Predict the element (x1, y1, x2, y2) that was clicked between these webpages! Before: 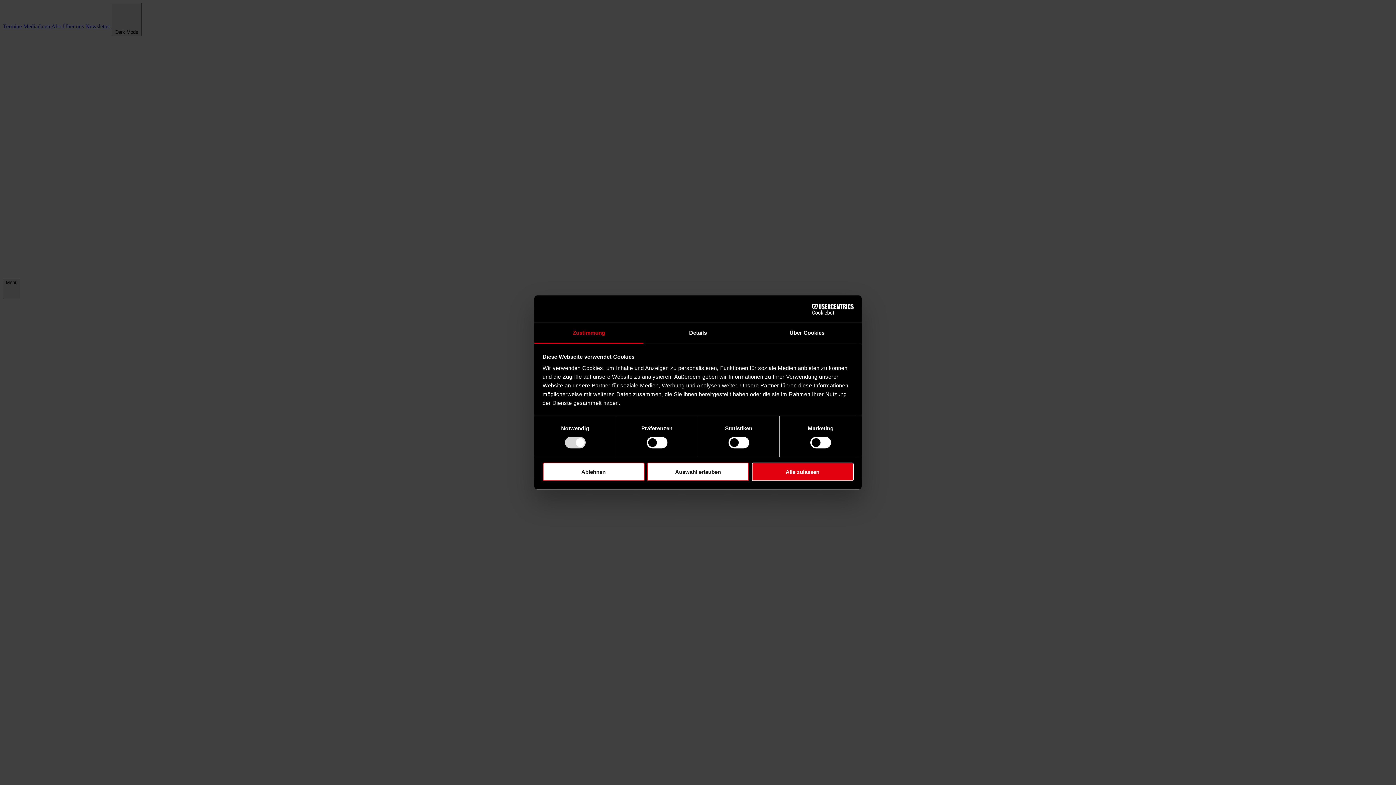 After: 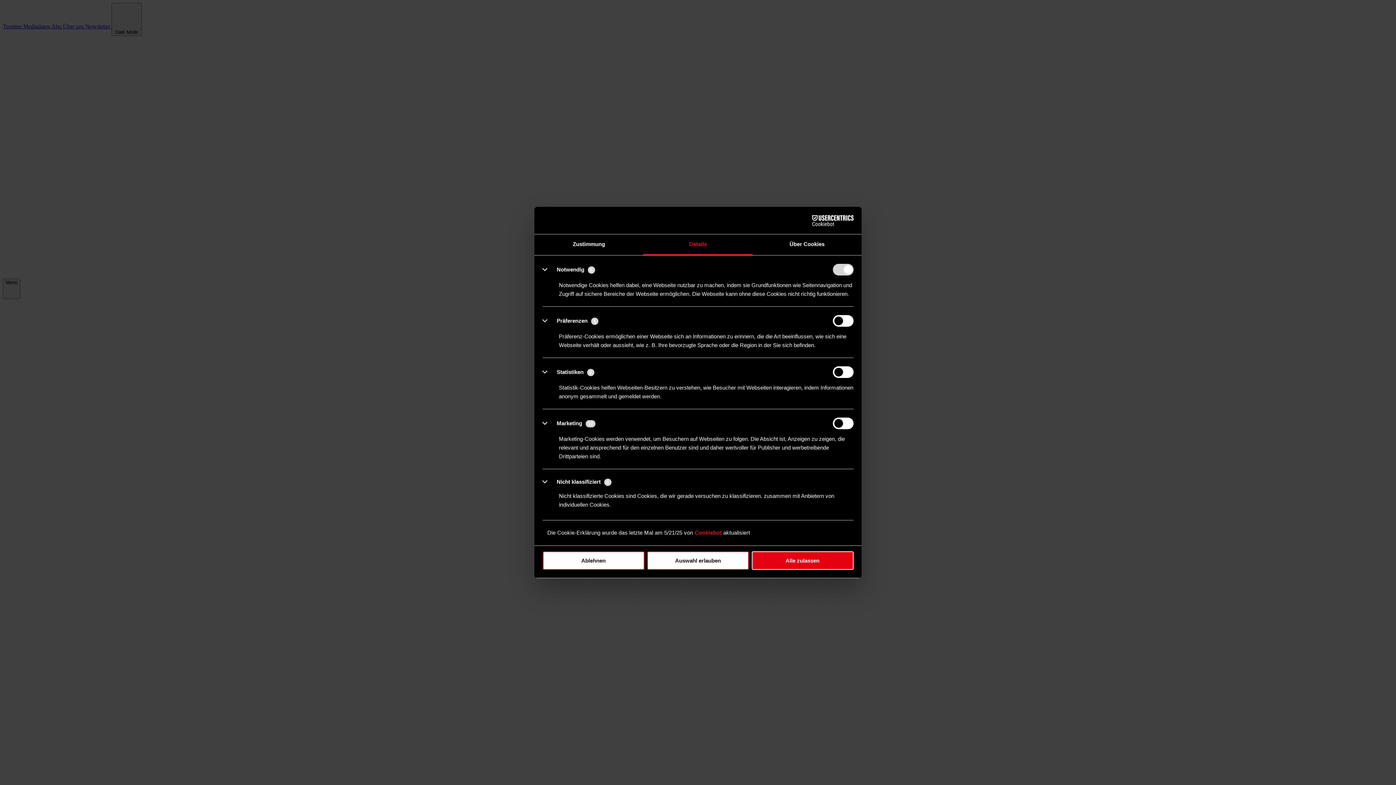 Action: bbox: (643, 323, 752, 343) label: Details